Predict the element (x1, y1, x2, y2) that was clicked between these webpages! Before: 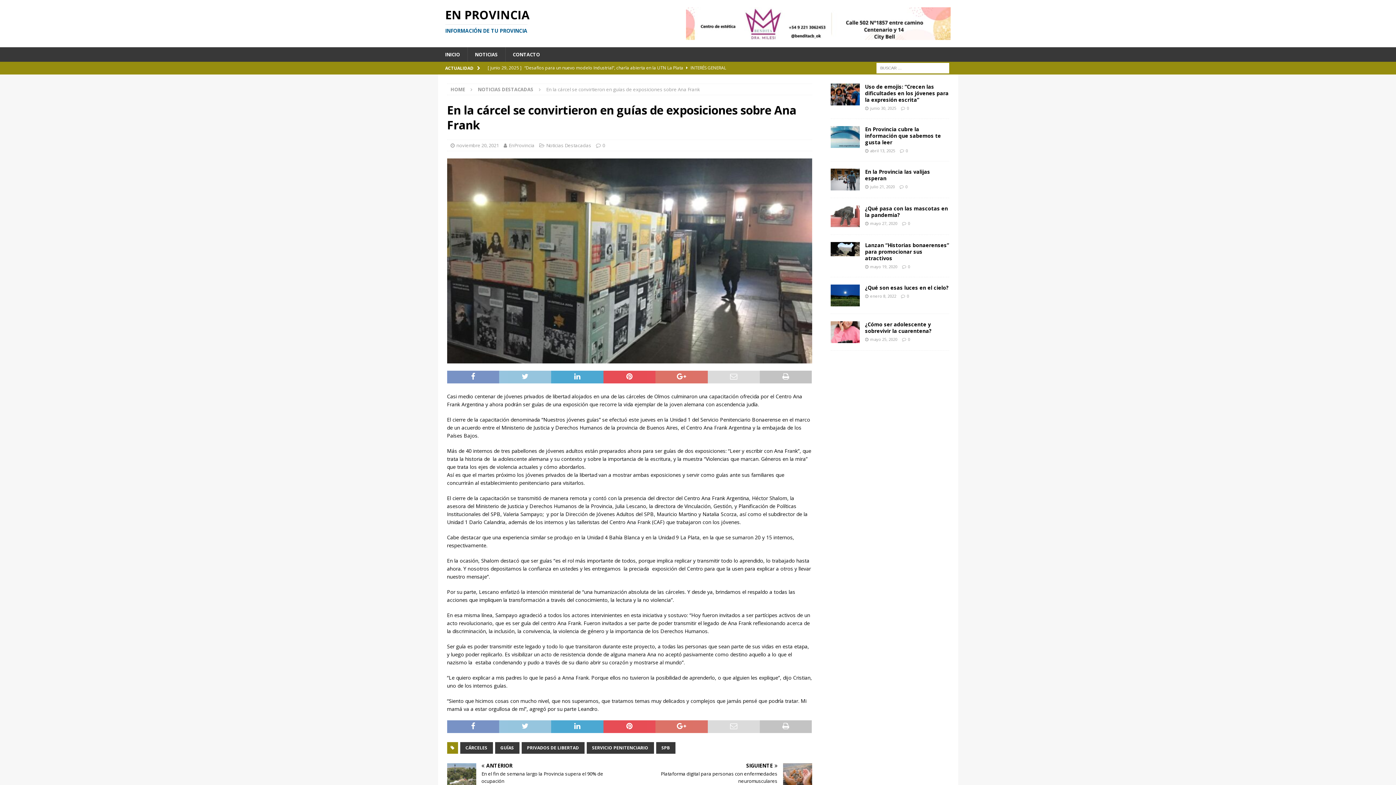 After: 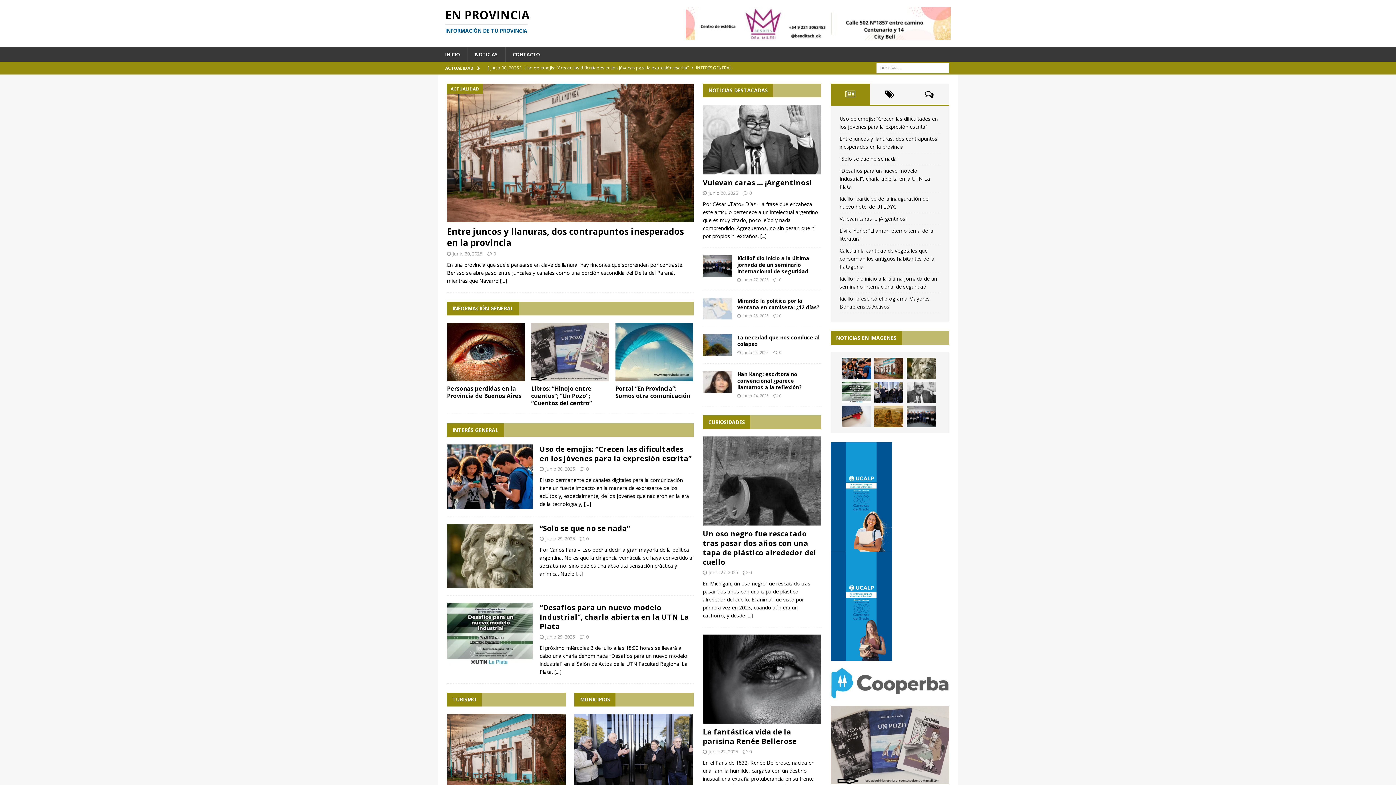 Action: bbox: (870, 184, 895, 189) label: julio 21, 2020